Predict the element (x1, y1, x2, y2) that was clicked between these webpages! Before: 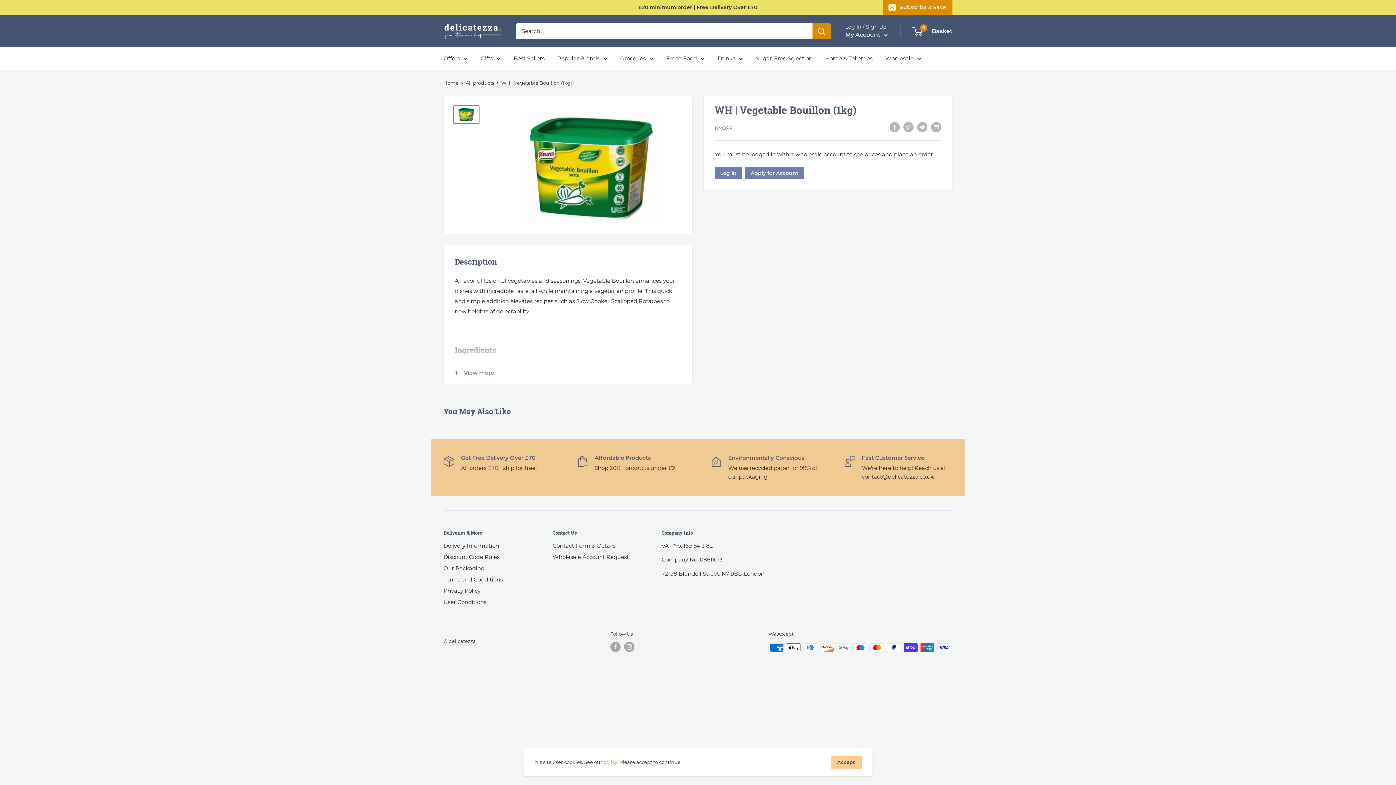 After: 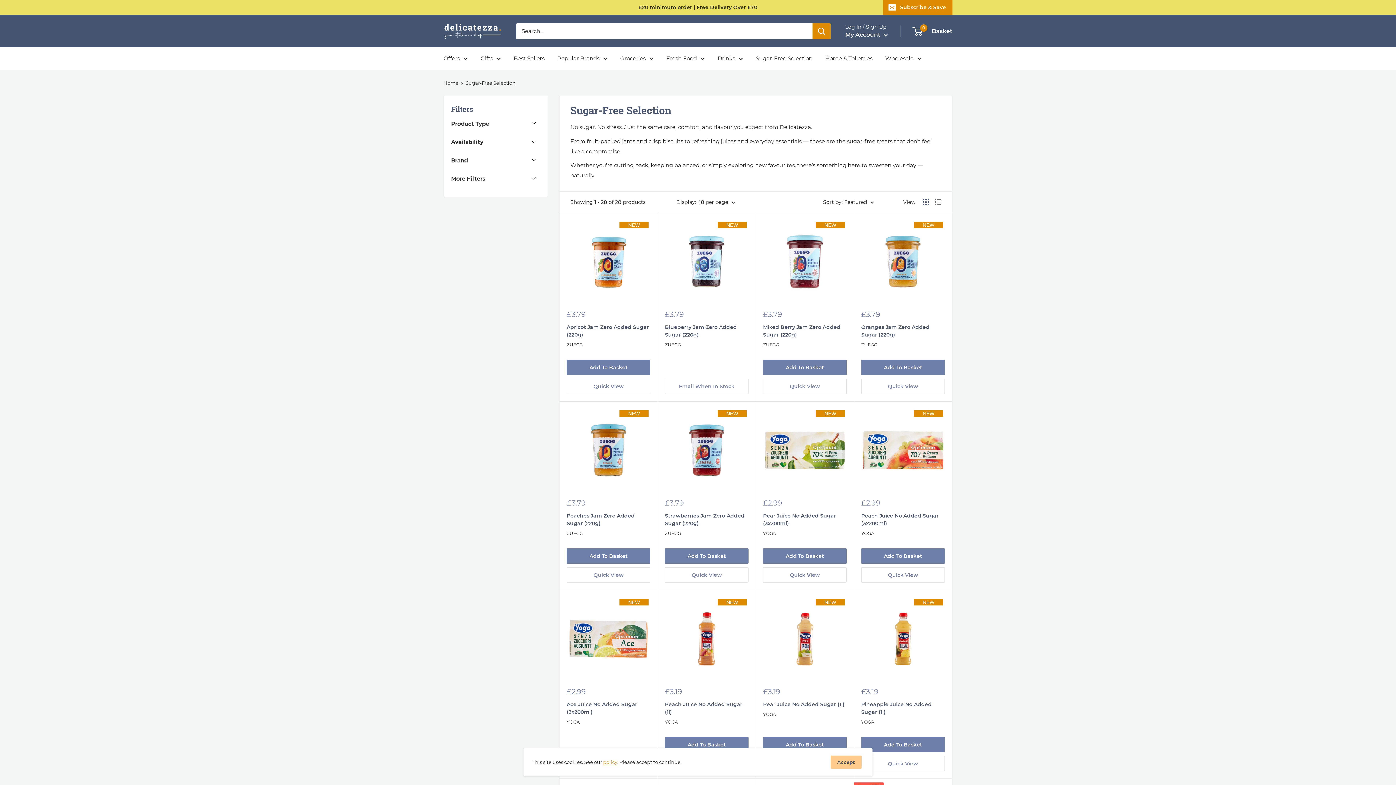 Action: label: Sugar-Free Selection bbox: (756, 53, 812, 63)